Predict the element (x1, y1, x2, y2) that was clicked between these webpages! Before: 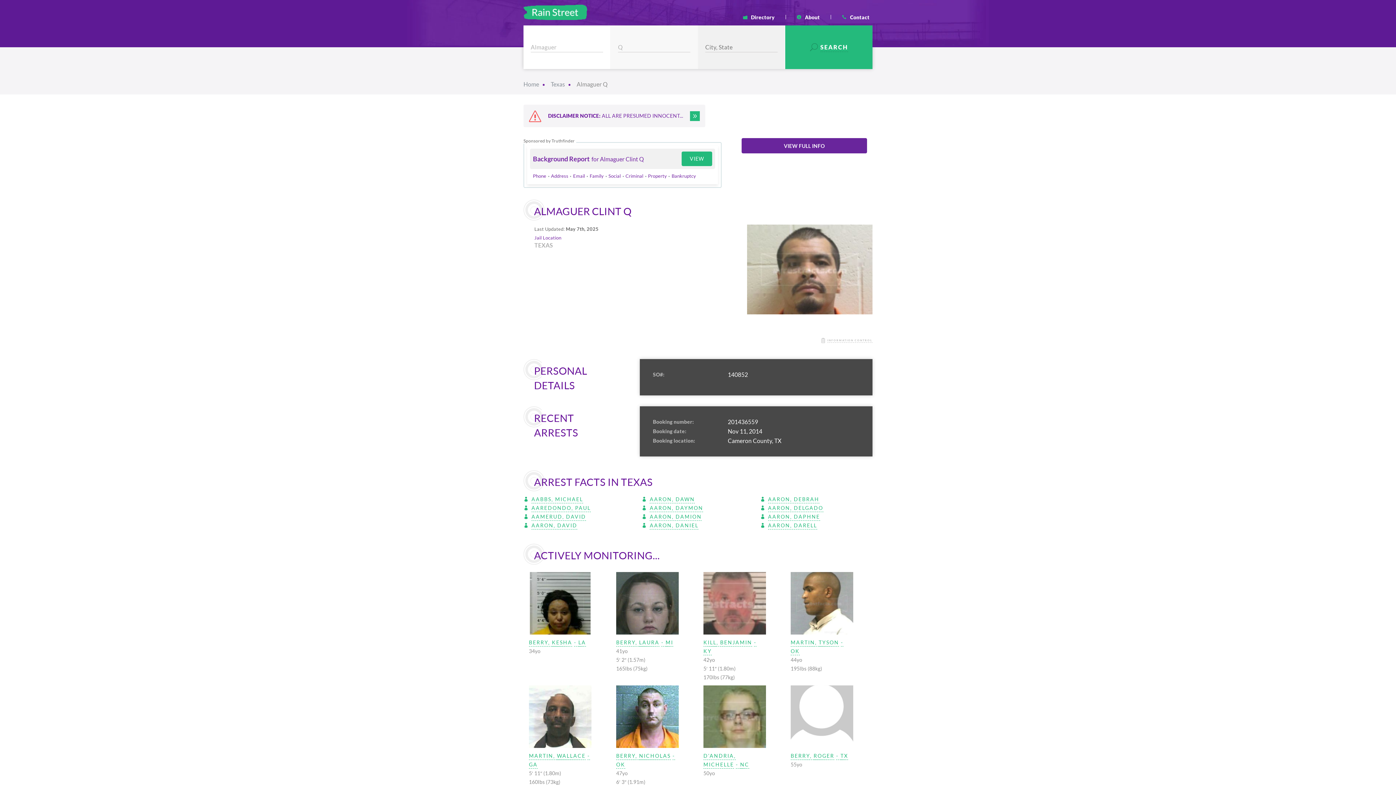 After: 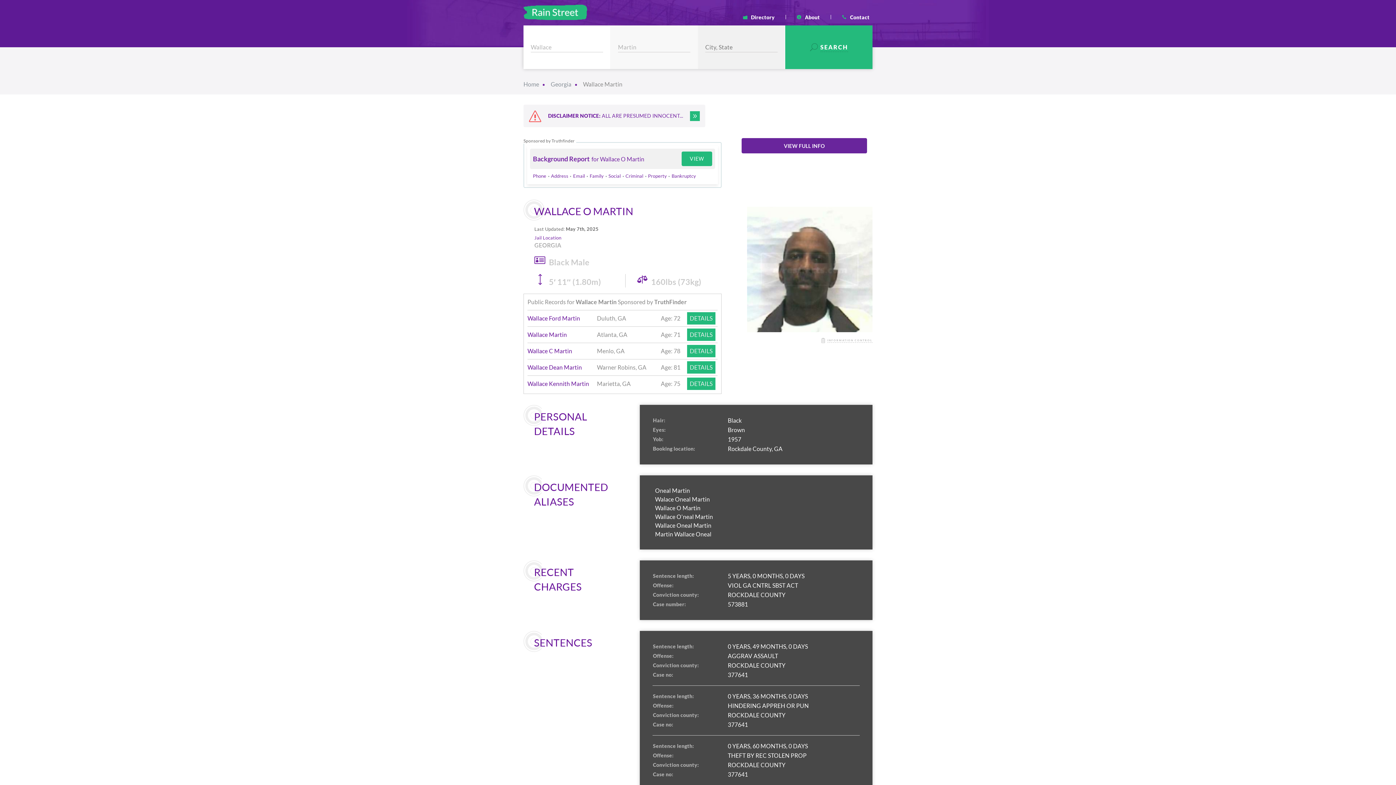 Action: bbox: (529, 685, 605, 748)